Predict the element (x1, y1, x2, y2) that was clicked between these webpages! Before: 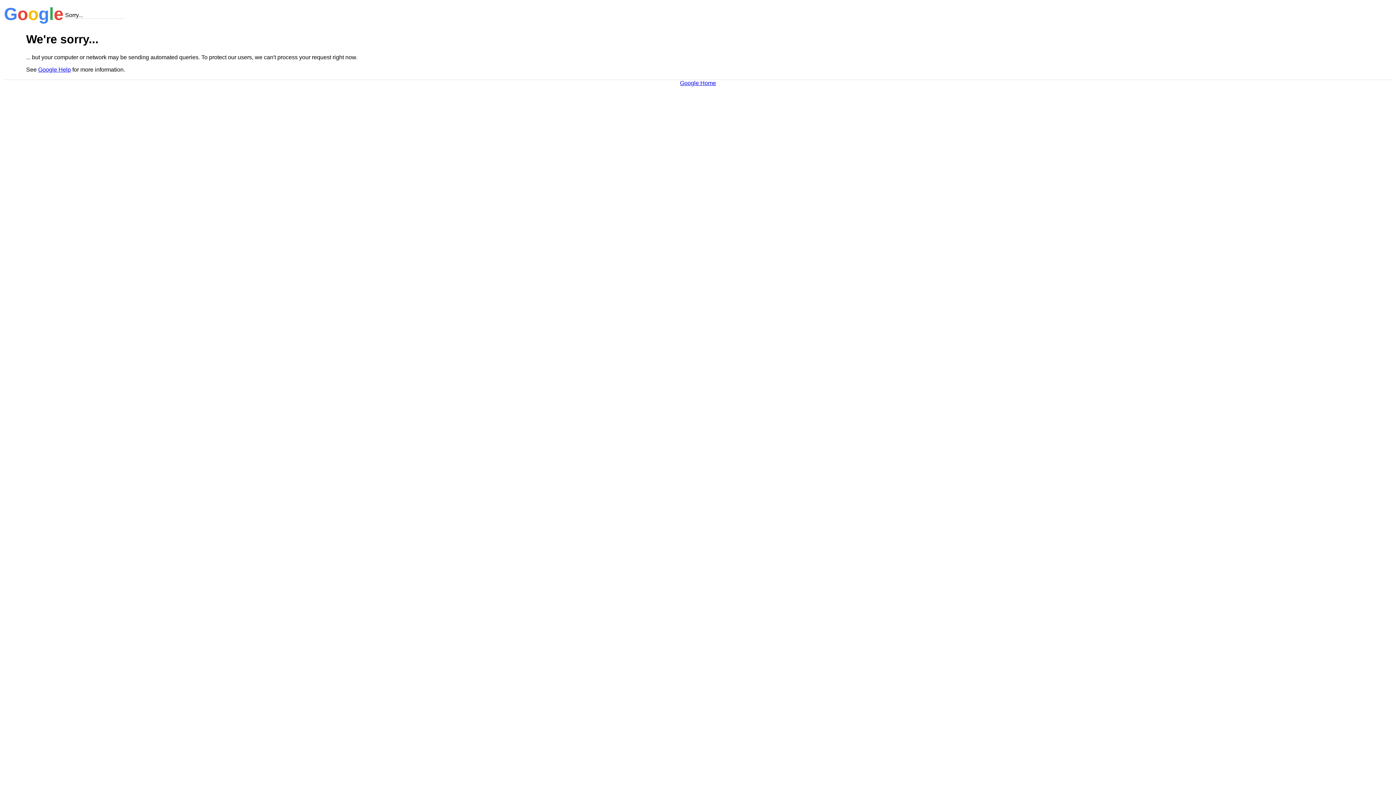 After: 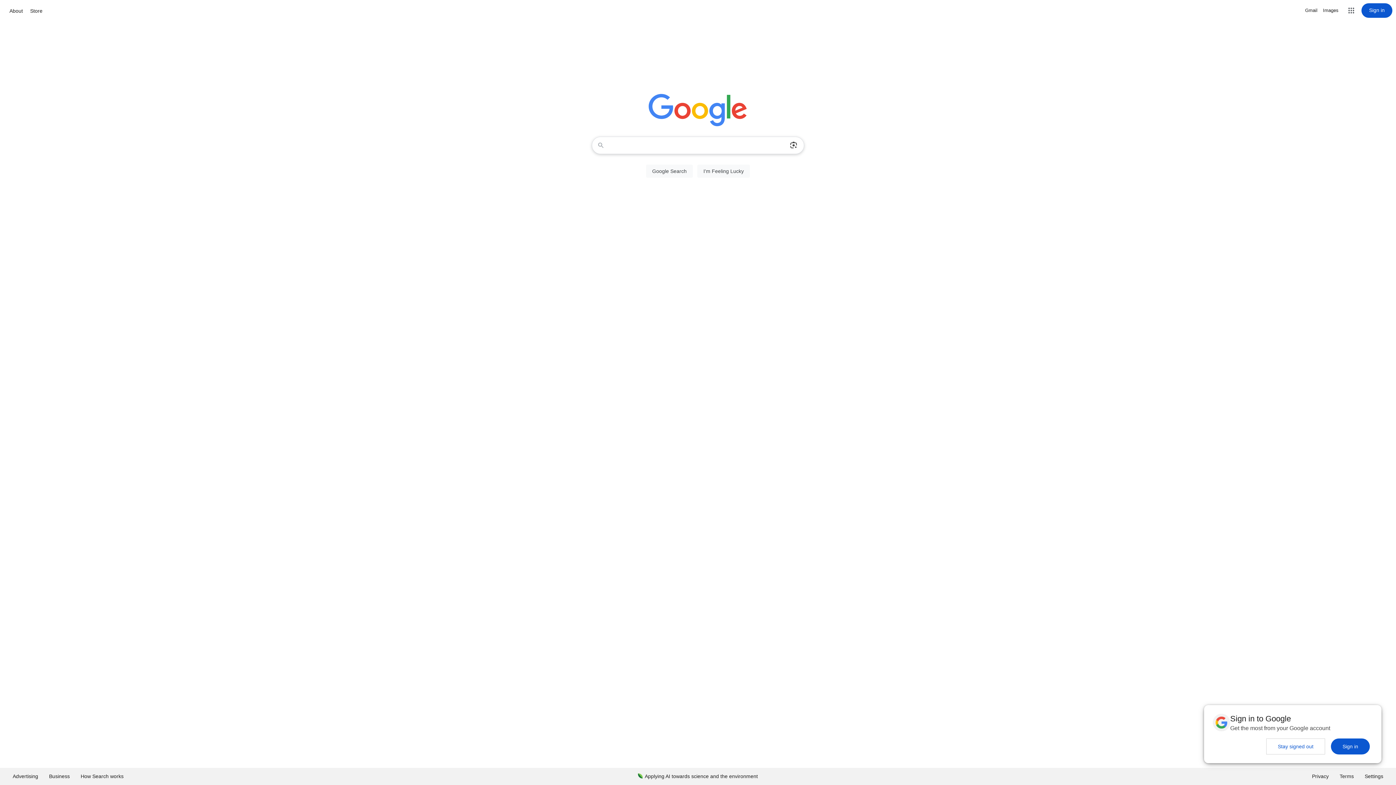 Action: bbox: (680, 79, 716, 86) label: Google Home